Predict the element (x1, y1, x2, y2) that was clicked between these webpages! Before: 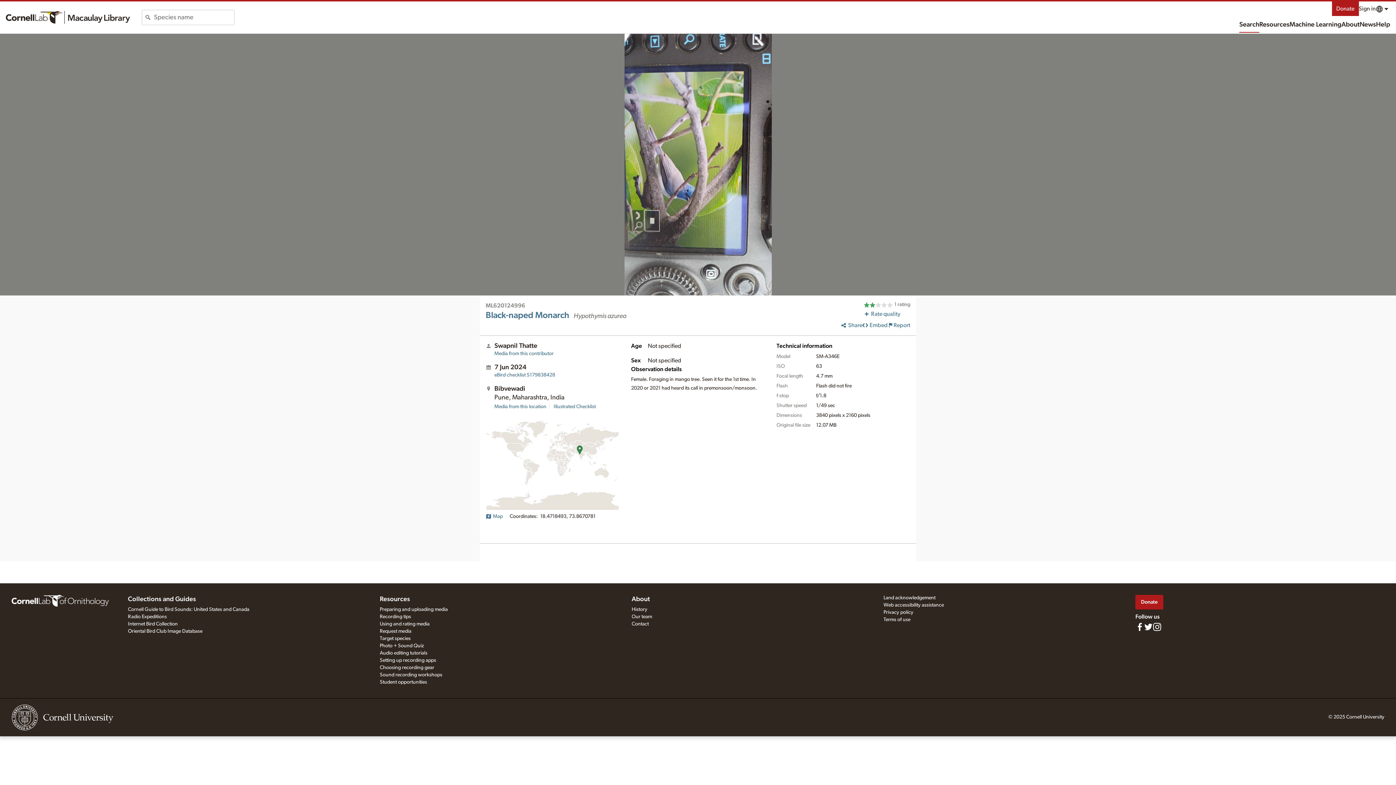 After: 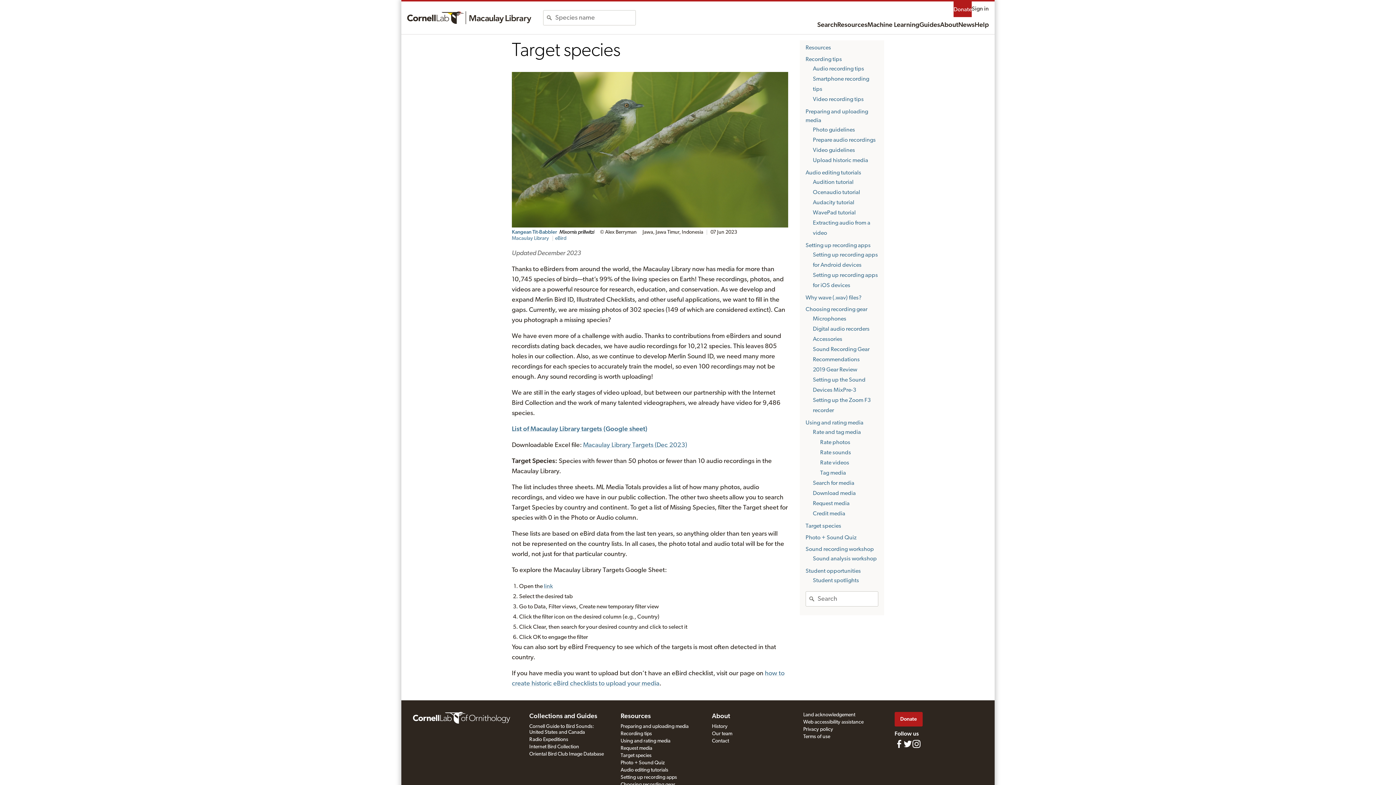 Action: label: Target species bbox: (379, 636, 410, 641)